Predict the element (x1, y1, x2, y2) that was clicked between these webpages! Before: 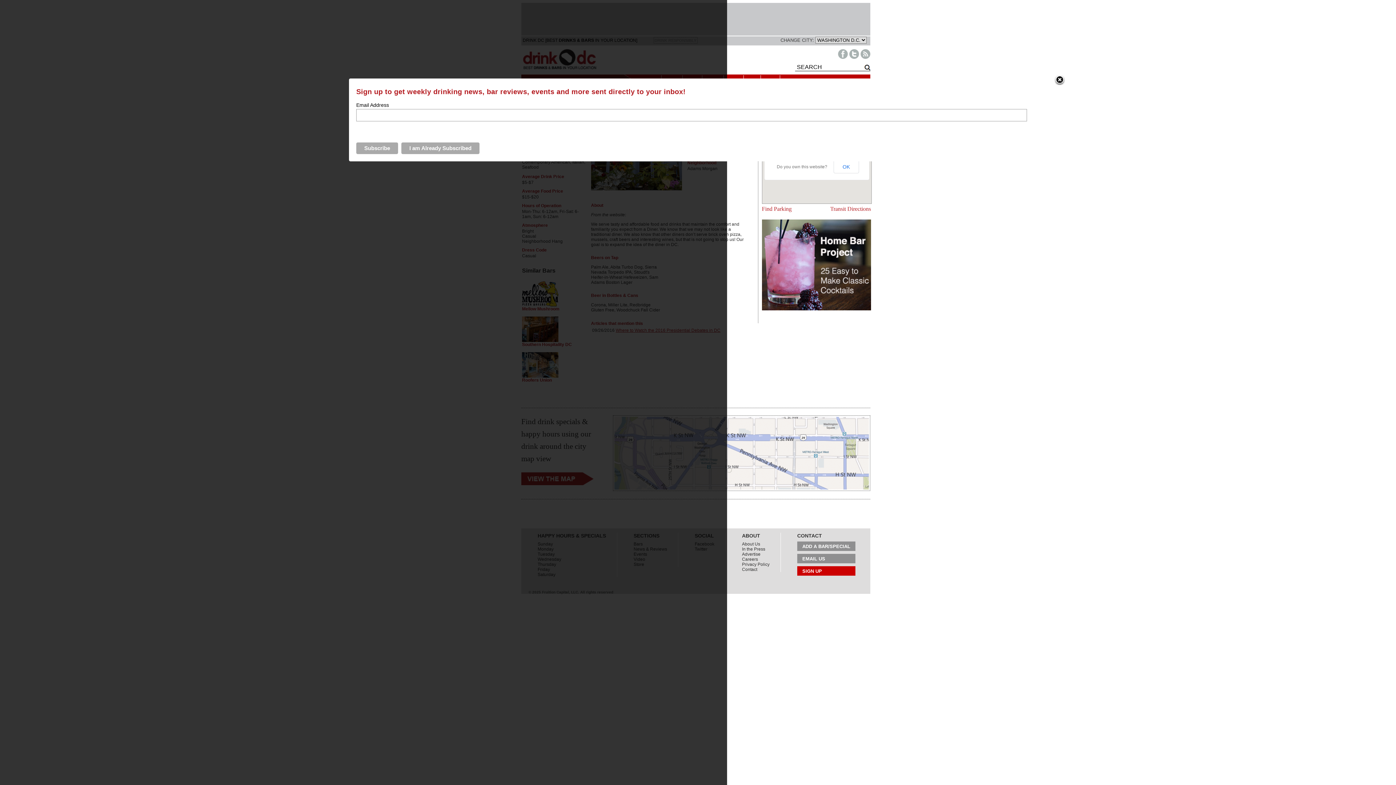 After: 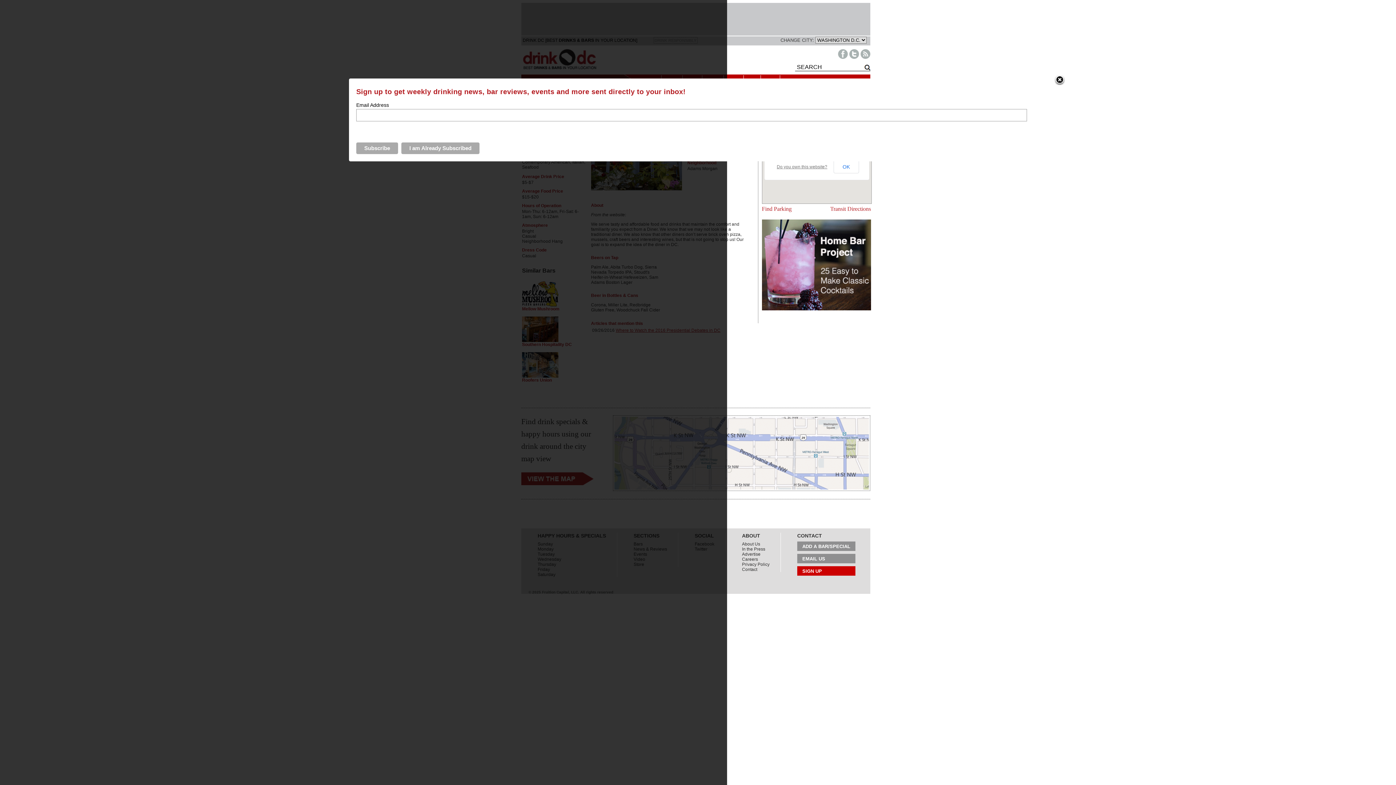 Action: bbox: (777, 164, 827, 169) label: Do you own this website?